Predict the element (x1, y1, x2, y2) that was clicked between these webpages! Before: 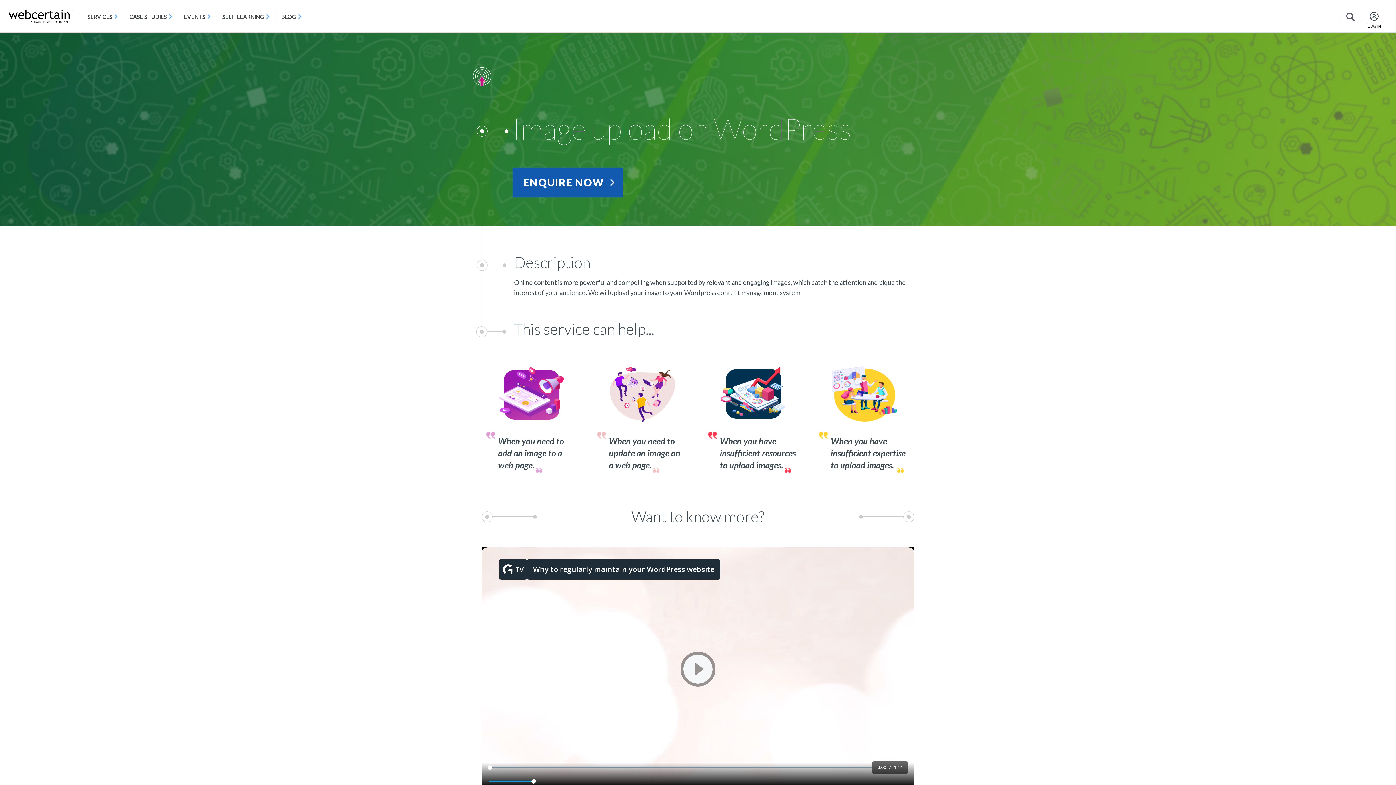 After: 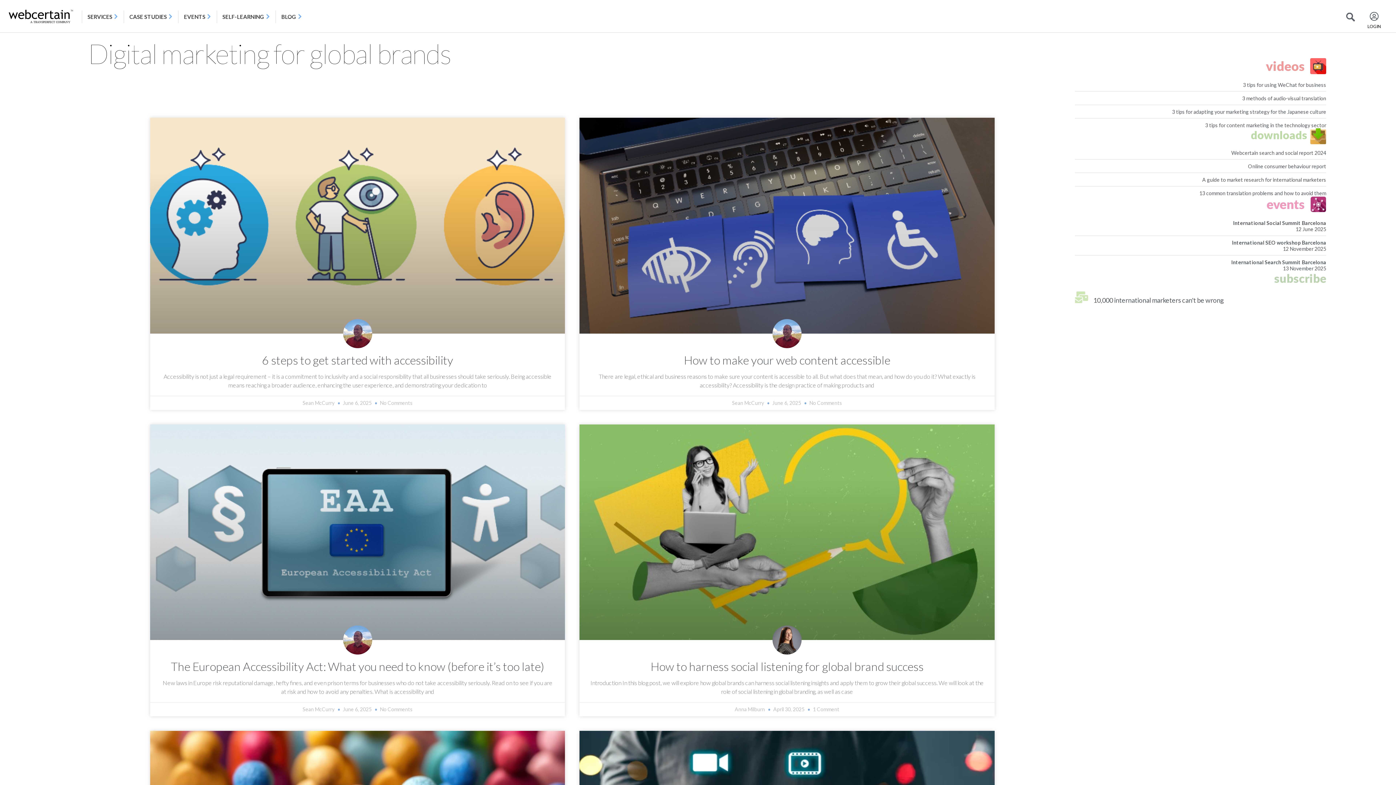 Action: bbox: (276, 10, 307, 23) label: BLOG